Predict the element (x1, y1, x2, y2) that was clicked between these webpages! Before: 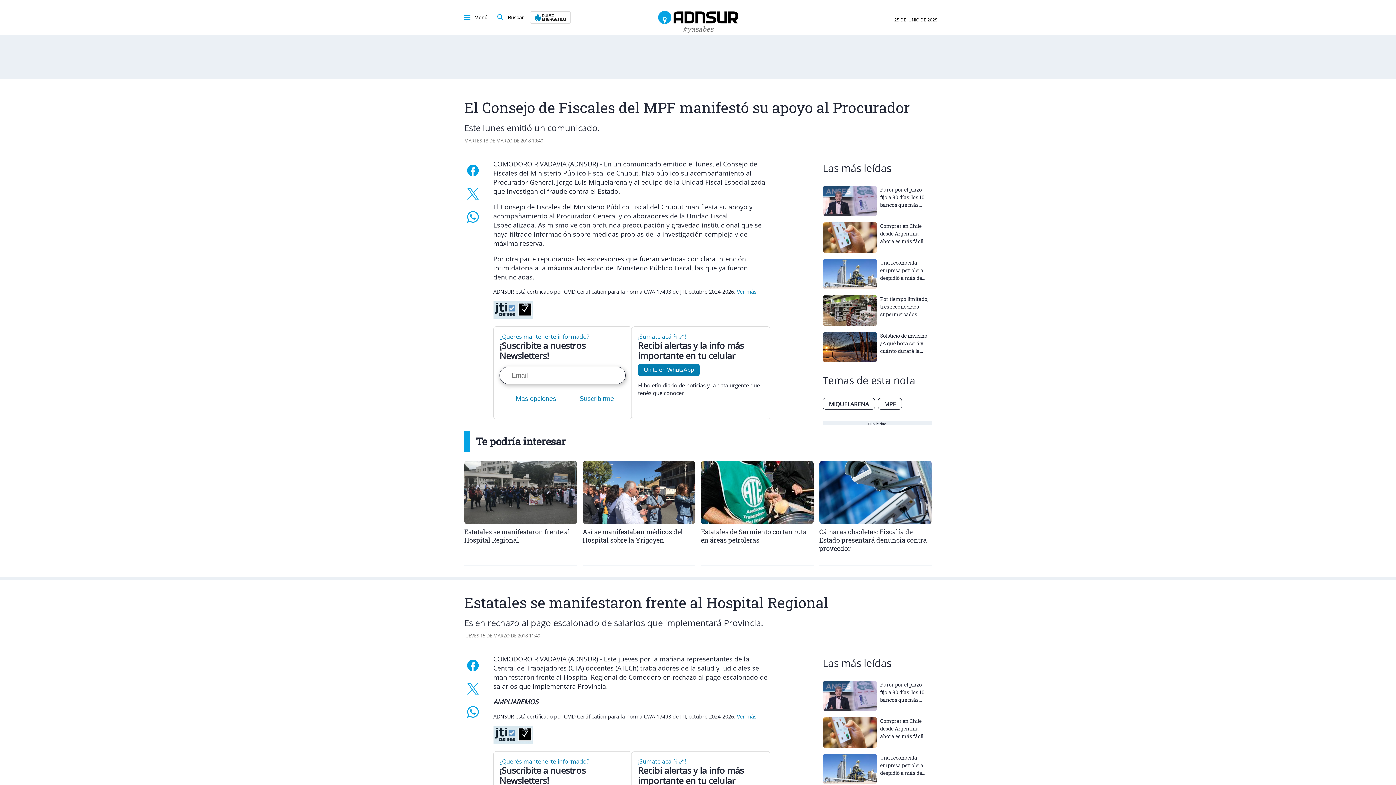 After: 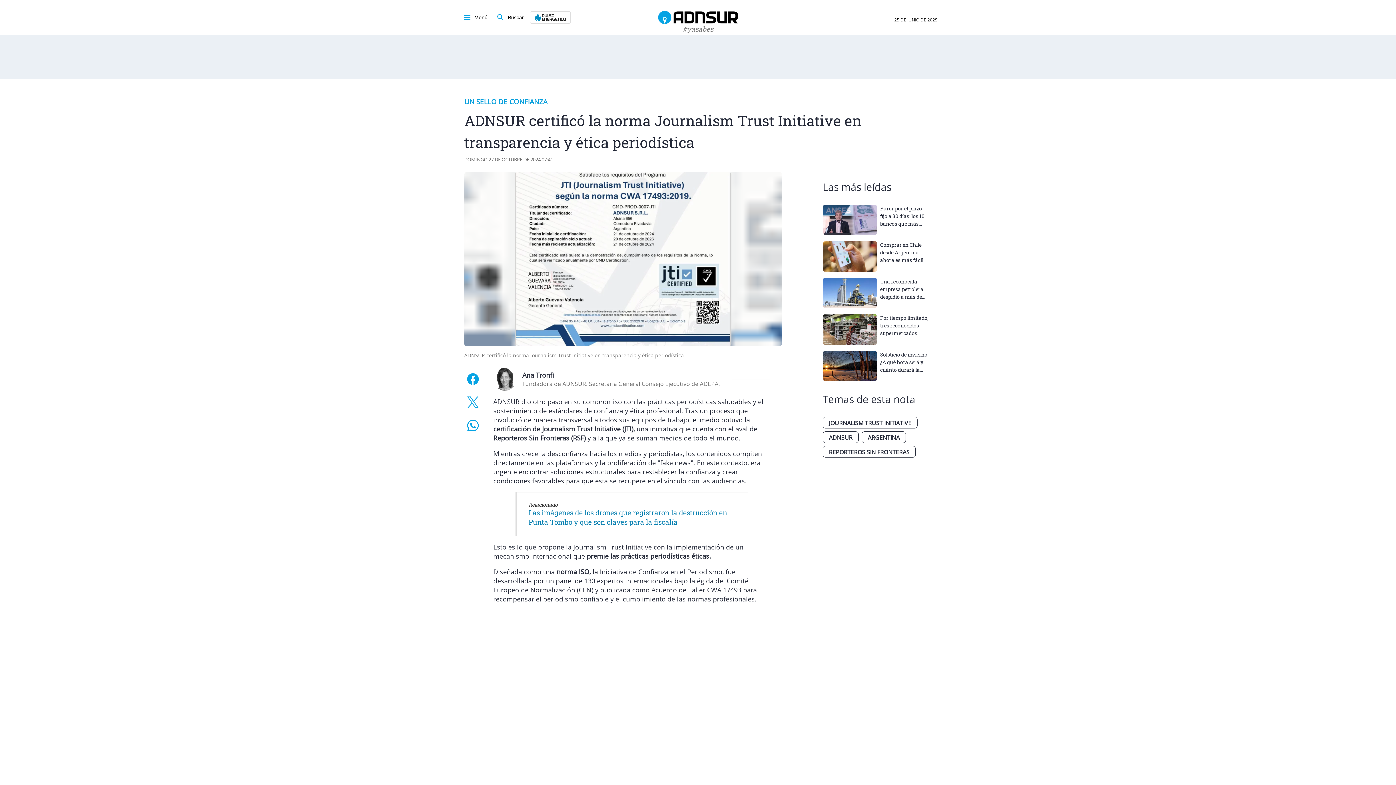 Action: label: Ver más bbox: (737, 713, 756, 720)